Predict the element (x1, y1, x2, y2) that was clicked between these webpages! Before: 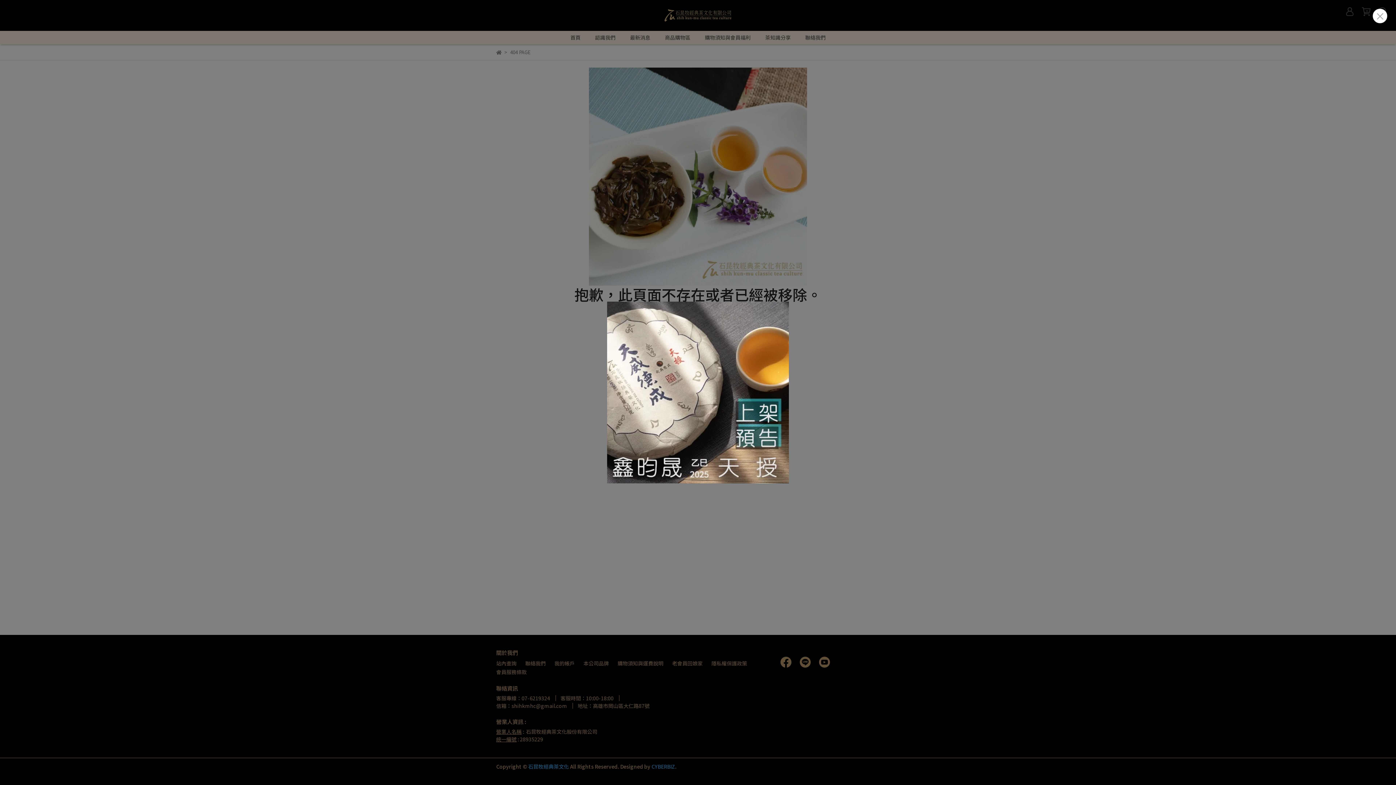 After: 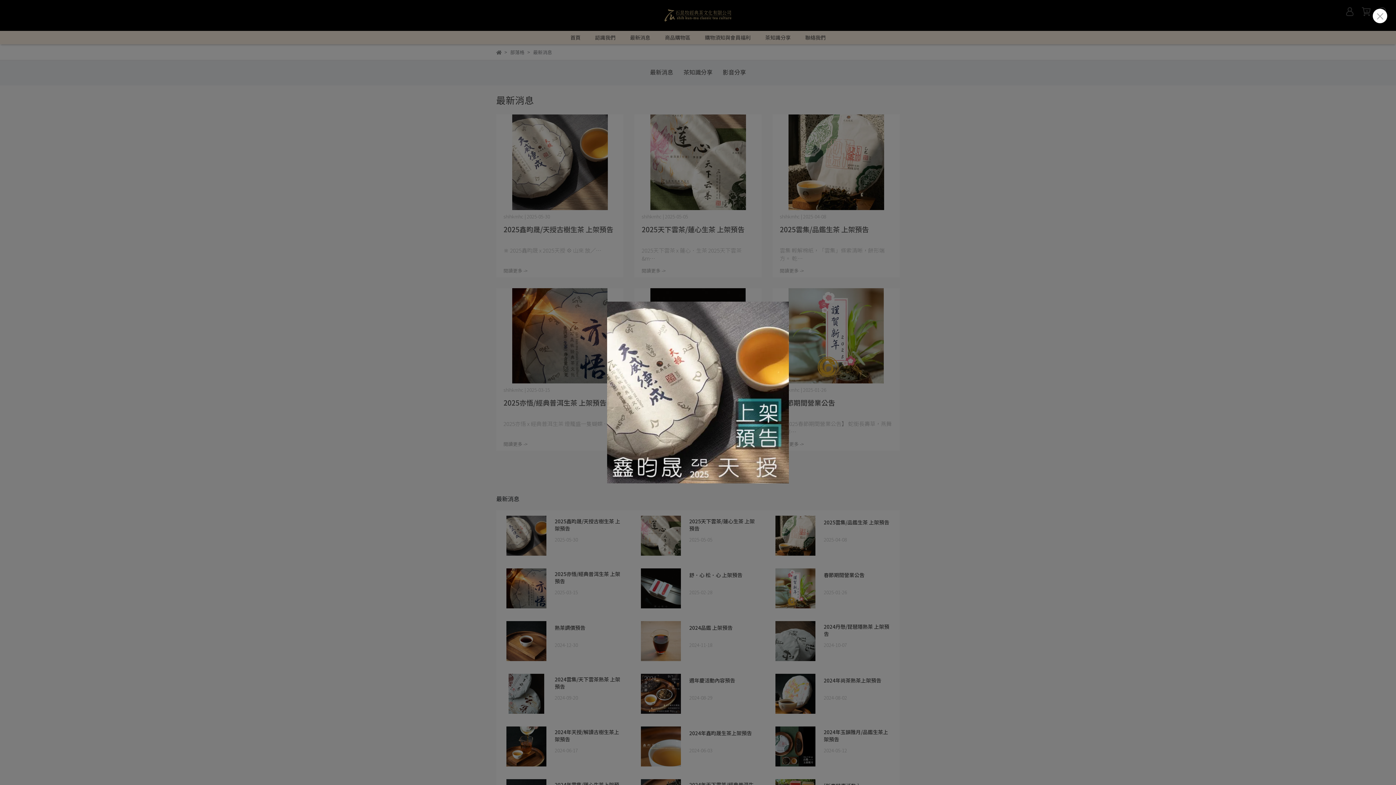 Action: bbox: (607, 301, 789, 483)